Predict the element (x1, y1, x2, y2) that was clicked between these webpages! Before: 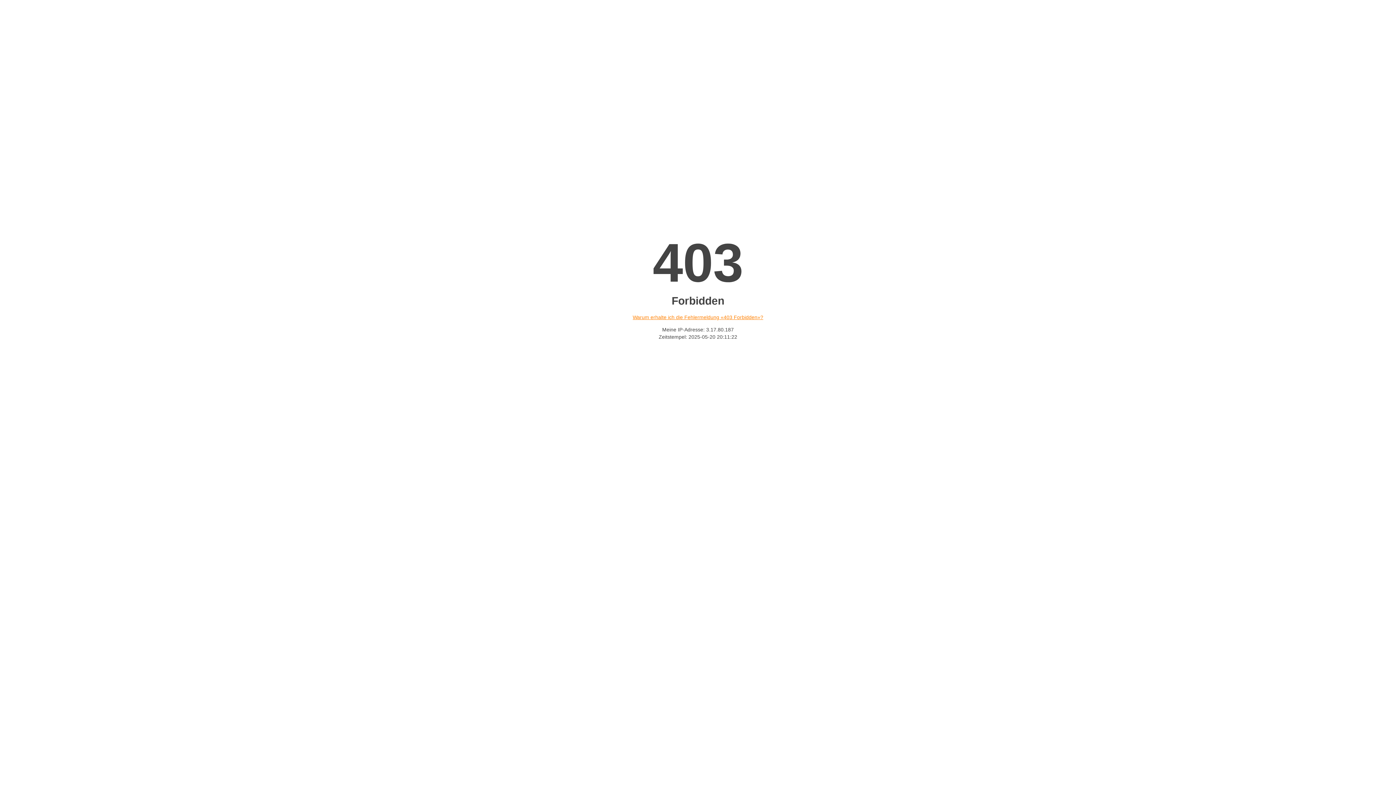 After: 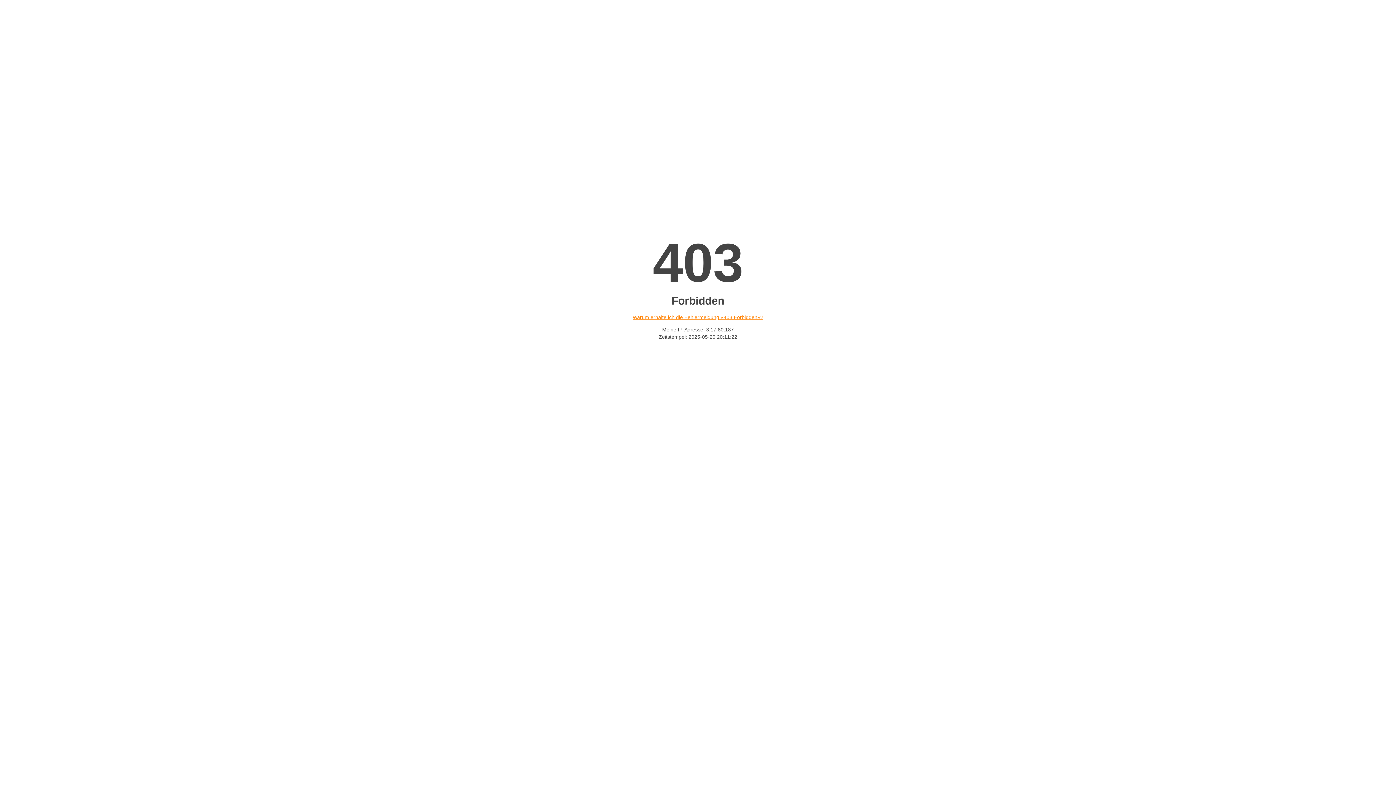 Action: bbox: (632, 314, 763, 320) label: Warum erhalte ich die Fehlermeldung «403 Forbidden»?